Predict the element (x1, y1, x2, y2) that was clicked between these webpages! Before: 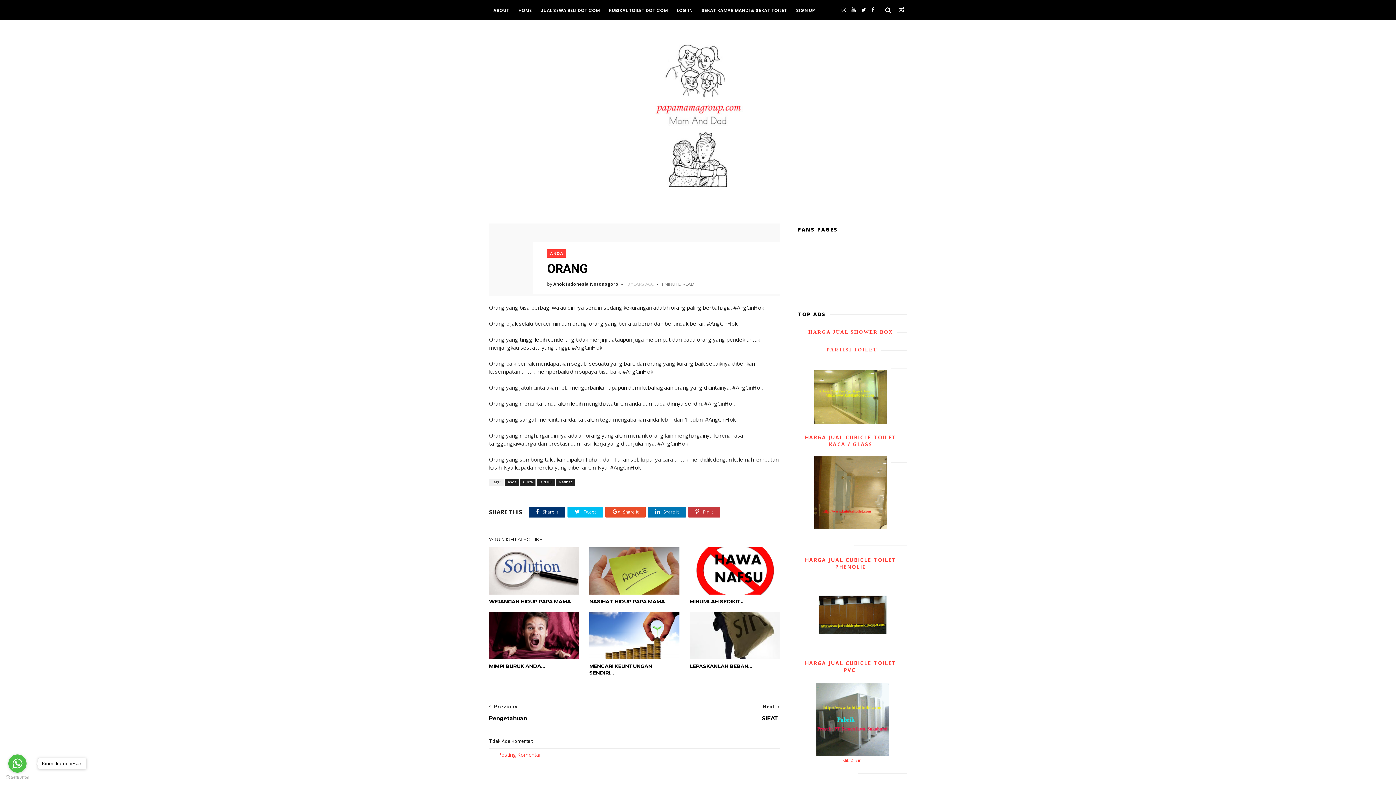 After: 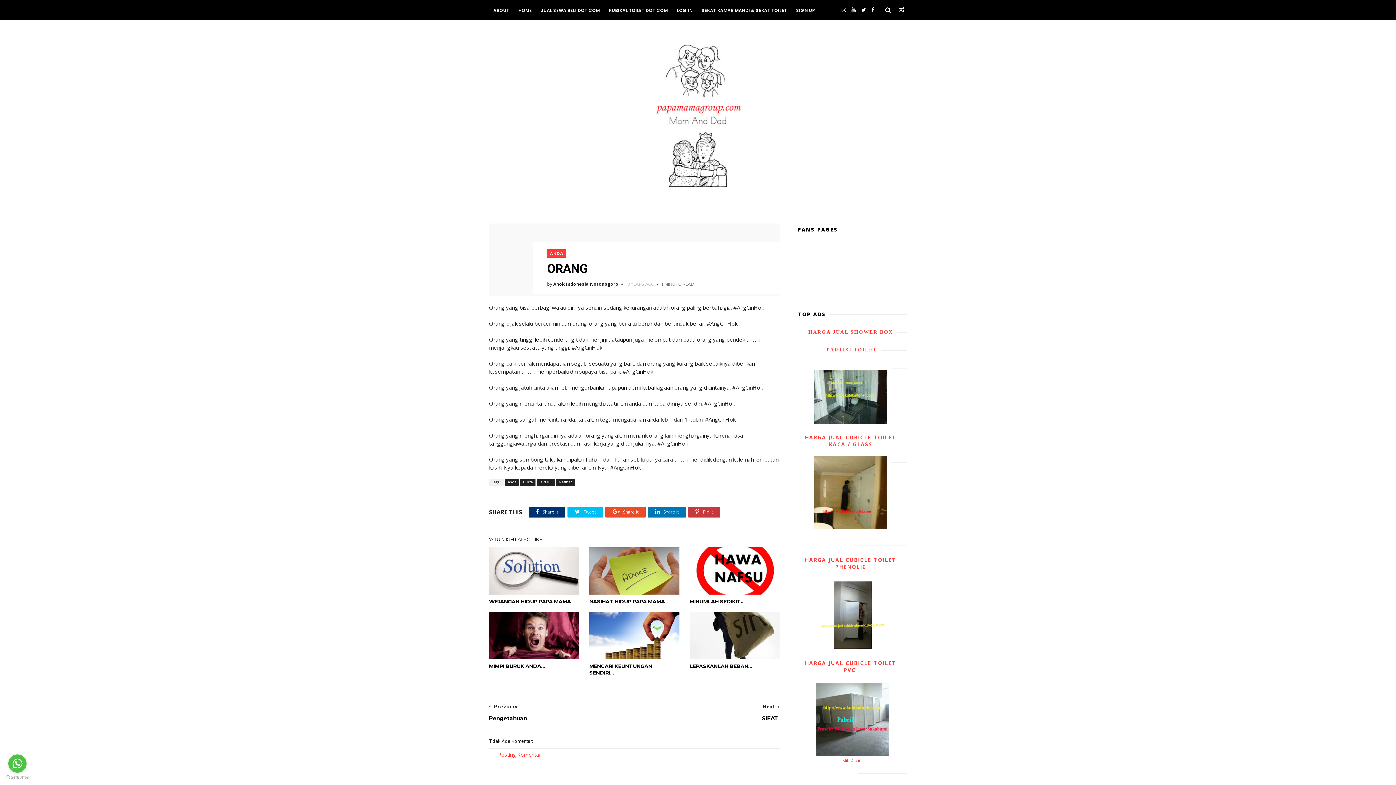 Action: bbox: (37, 758, 86, 769) label: Kirimi kami pesan